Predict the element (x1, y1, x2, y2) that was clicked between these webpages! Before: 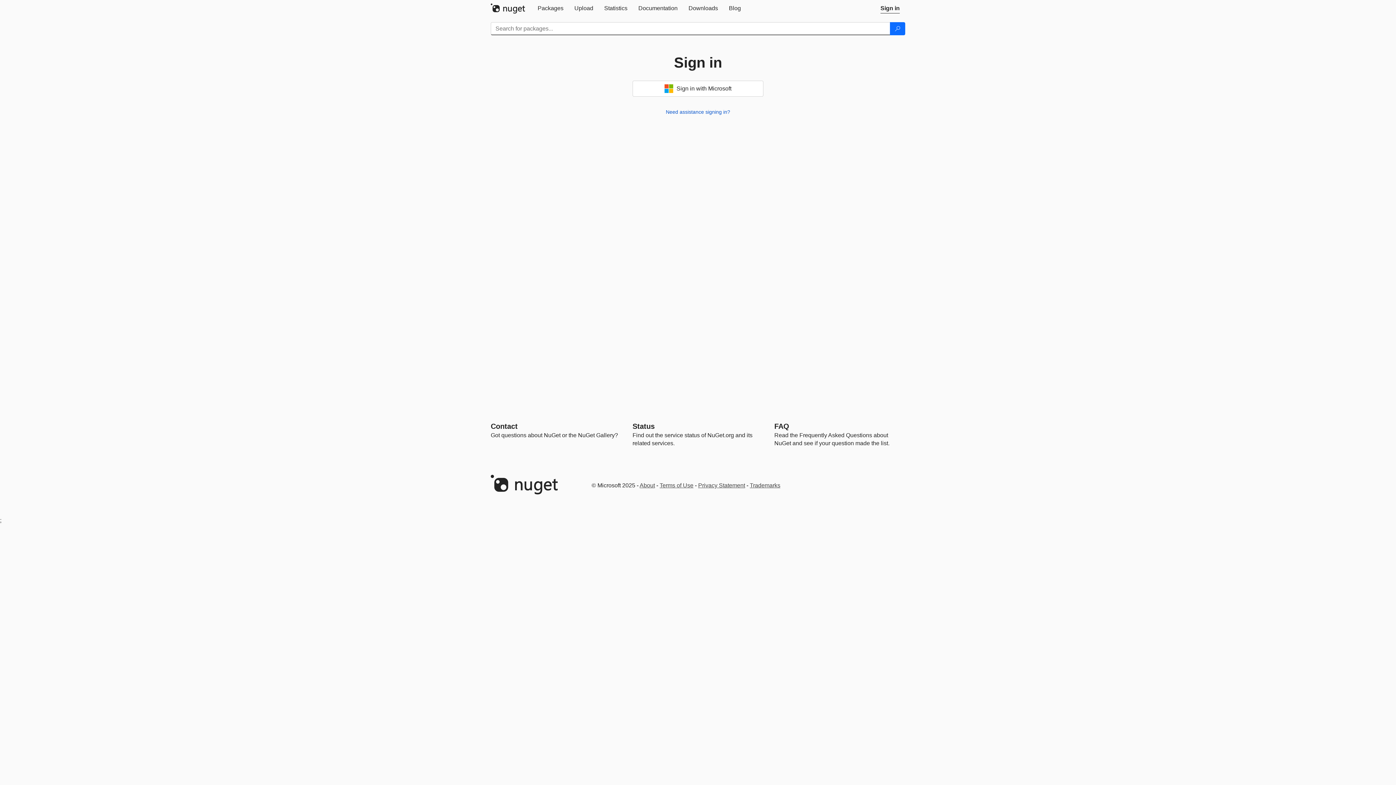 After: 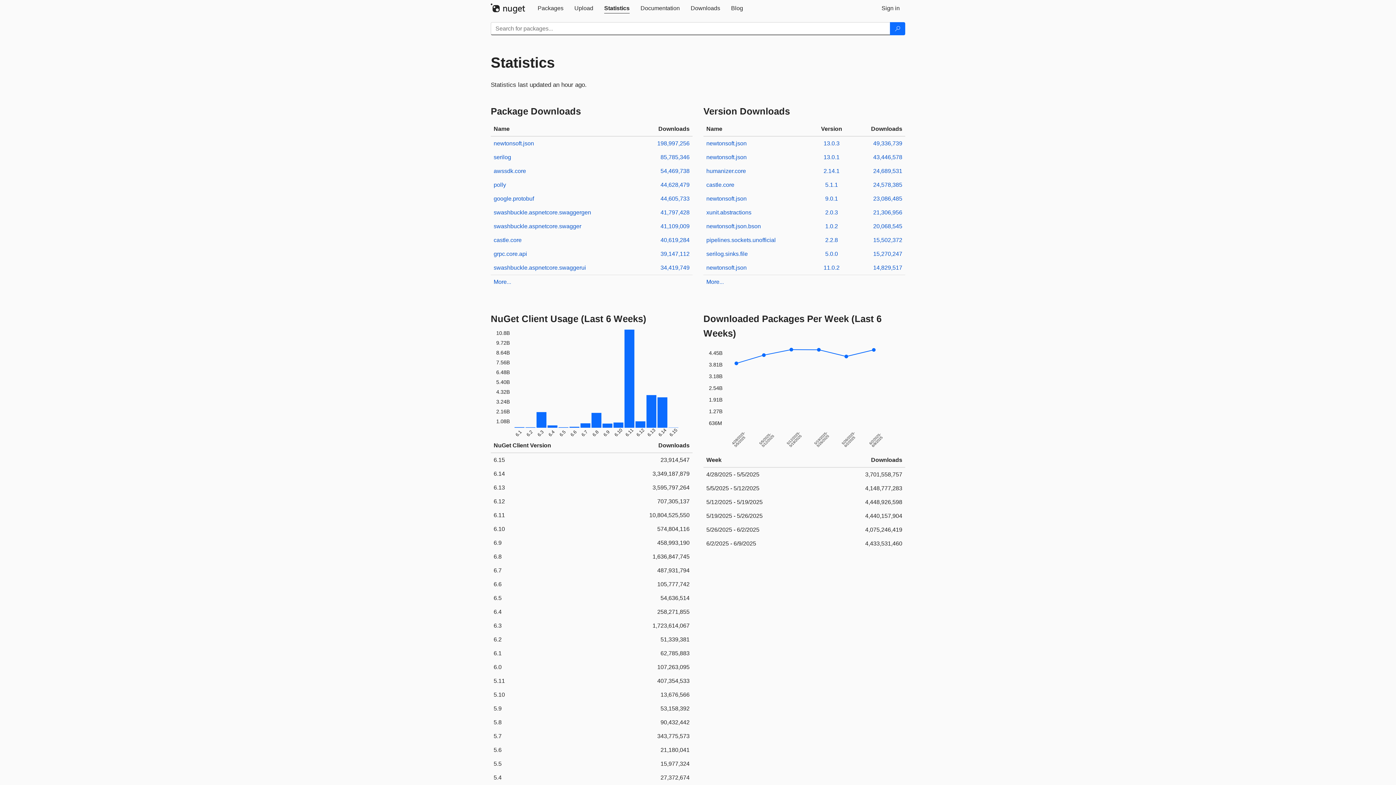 Action: bbox: (598, 0, 633, 16) label: Statistics